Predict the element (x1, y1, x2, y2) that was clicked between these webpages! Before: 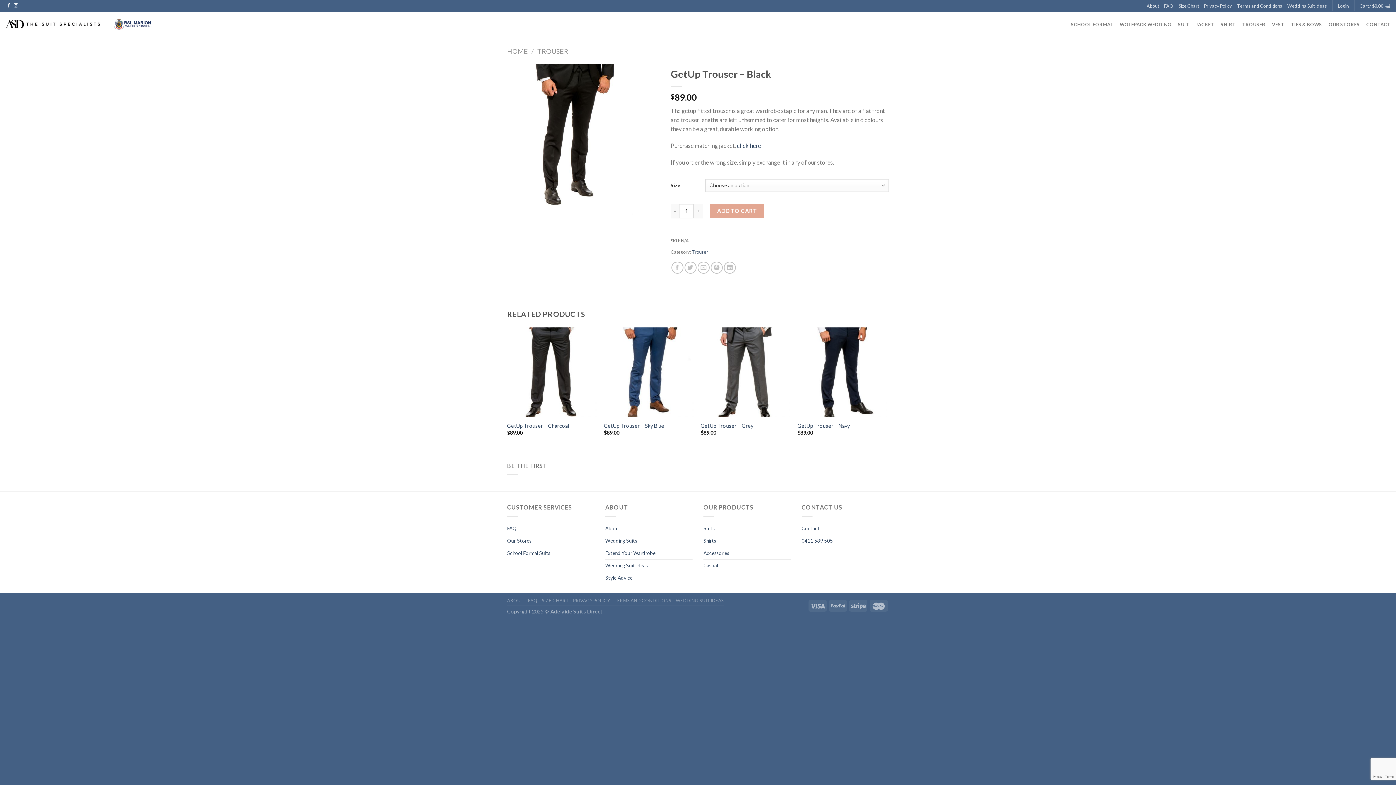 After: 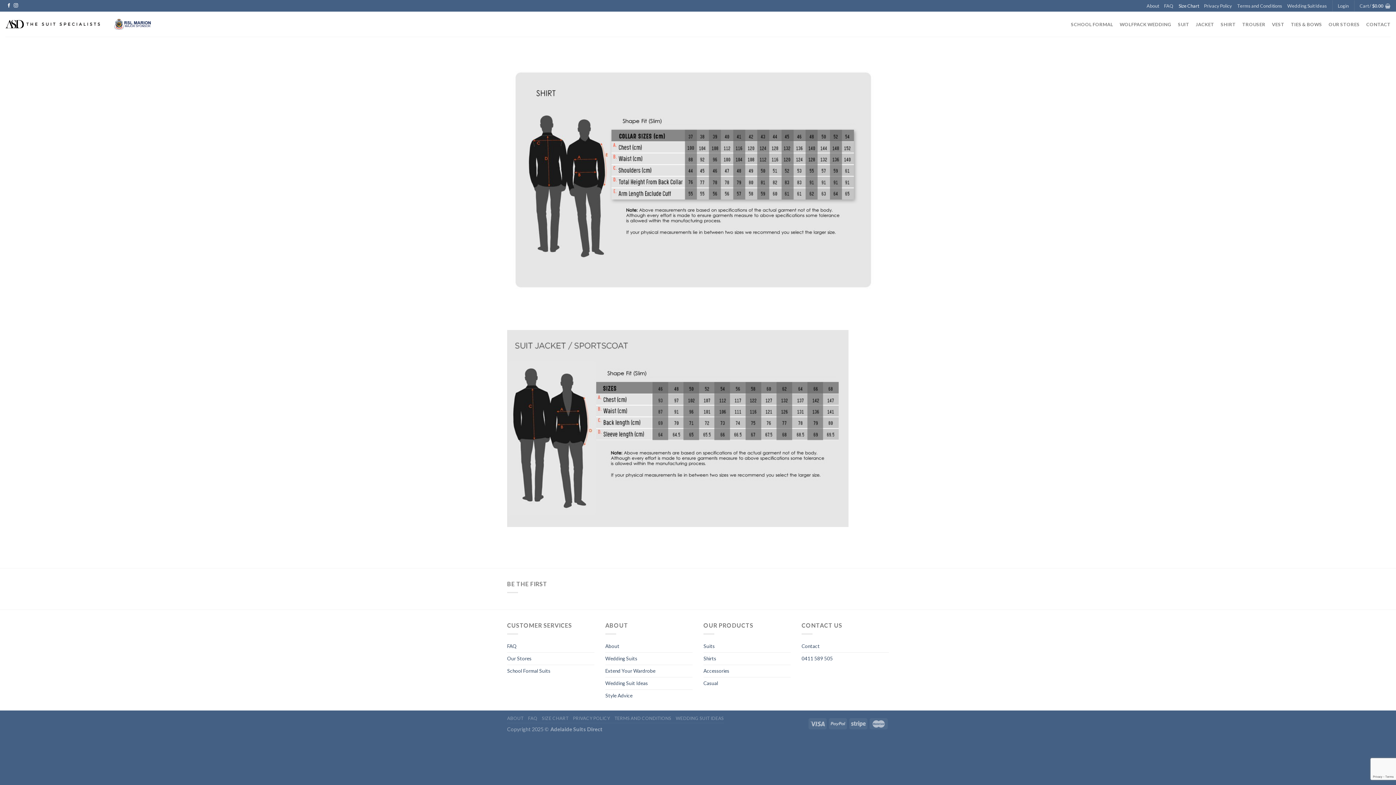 Action: label: Size Chart bbox: (1178, 0, 1199, 11)